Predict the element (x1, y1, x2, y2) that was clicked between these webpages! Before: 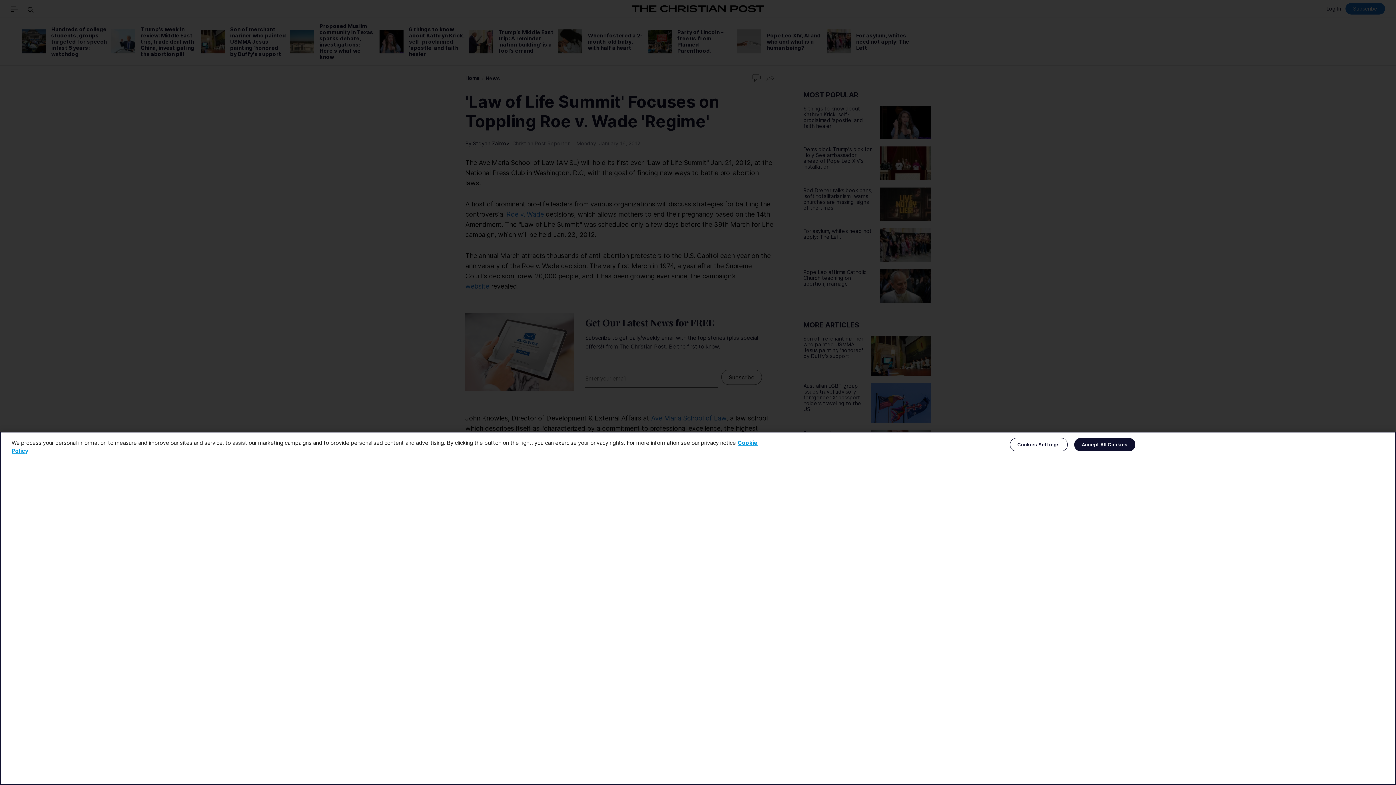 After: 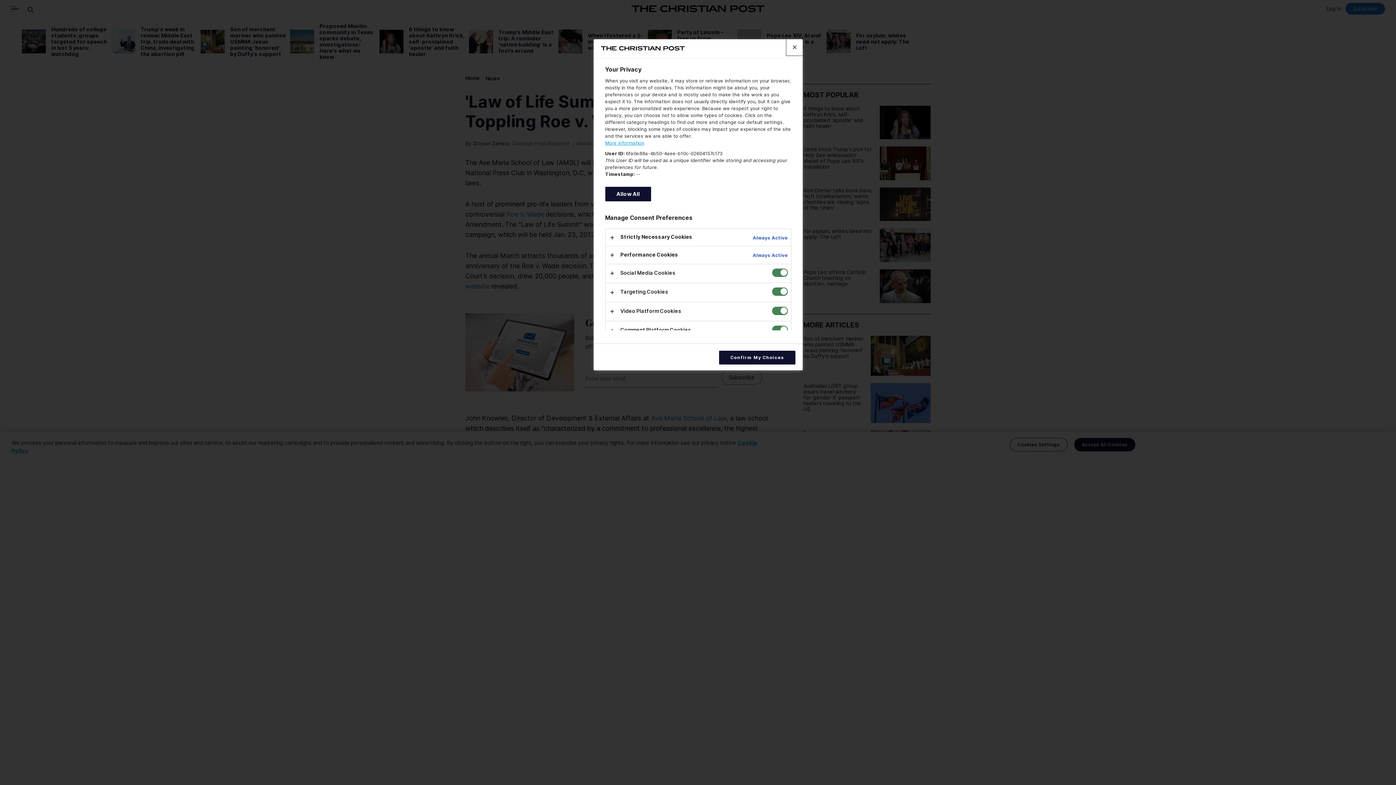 Action: label: Cookies Settings bbox: (1010, 438, 1067, 451)